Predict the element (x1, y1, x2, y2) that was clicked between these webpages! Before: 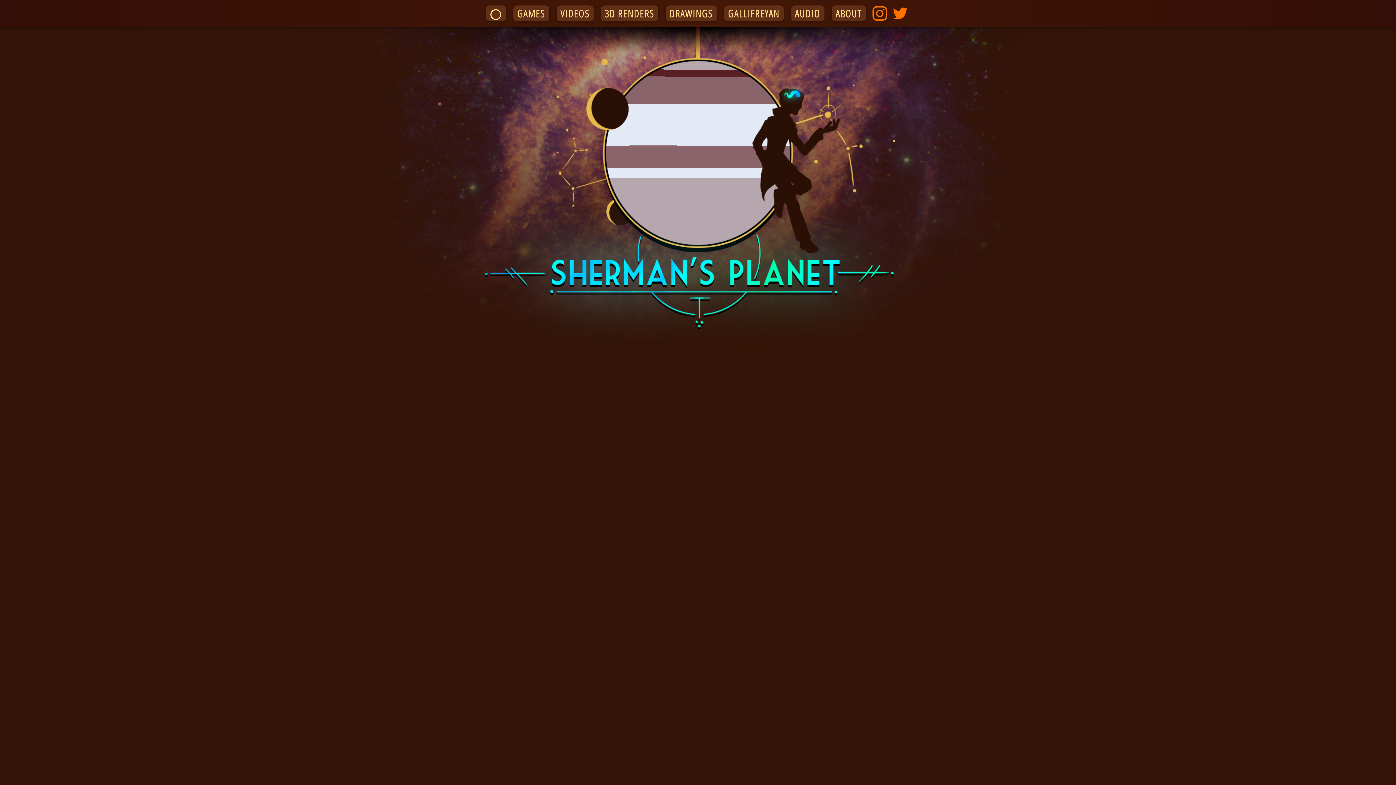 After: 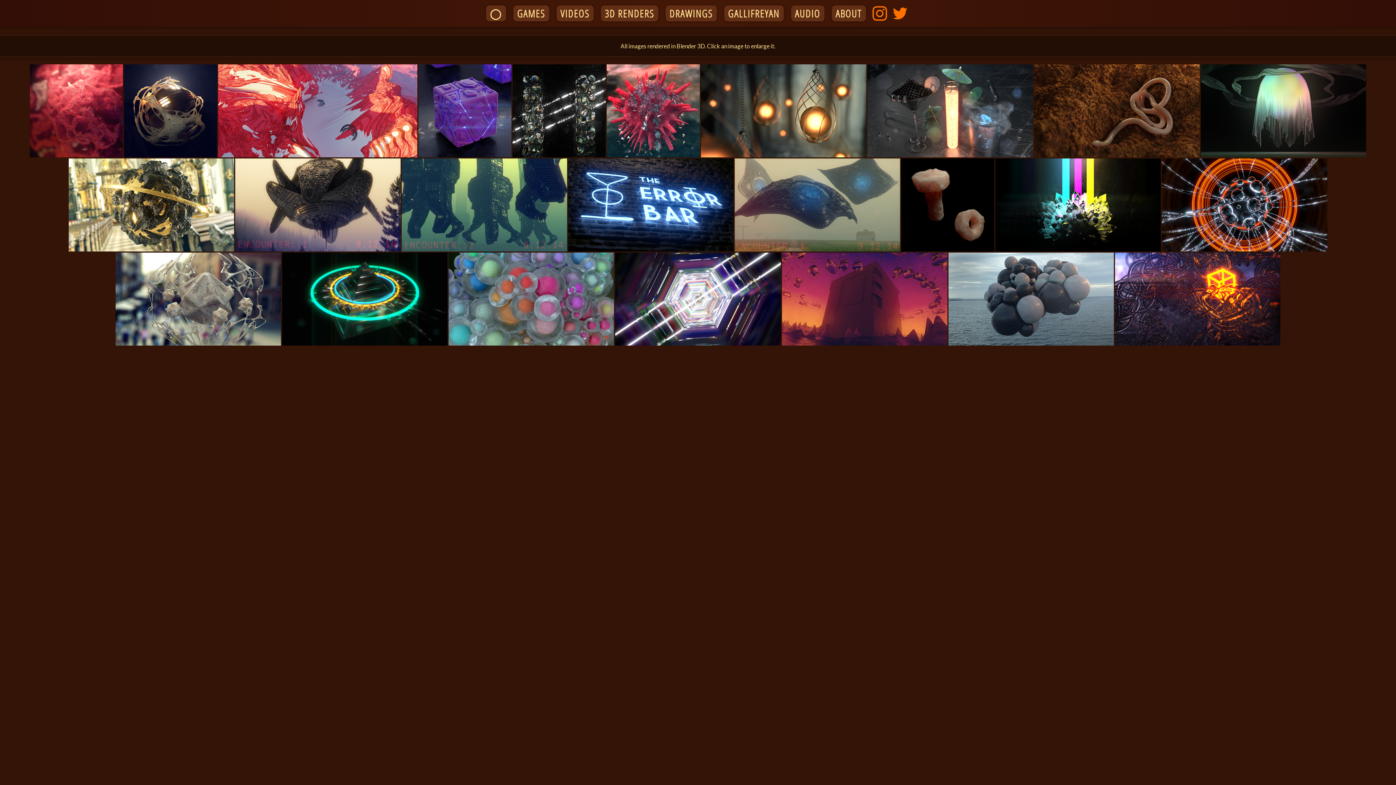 Action: label: 3D RENDERS bbox: (600, 5, 658, 21)